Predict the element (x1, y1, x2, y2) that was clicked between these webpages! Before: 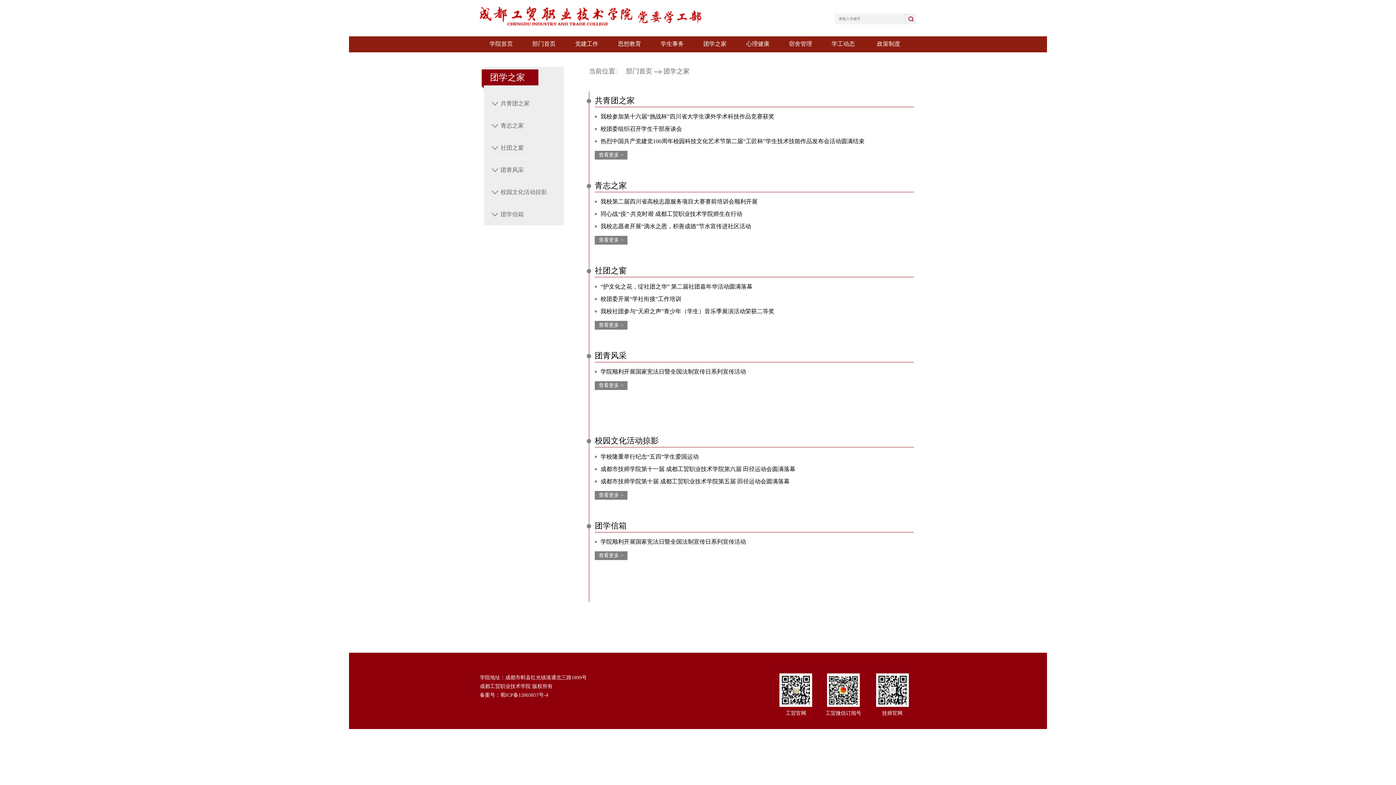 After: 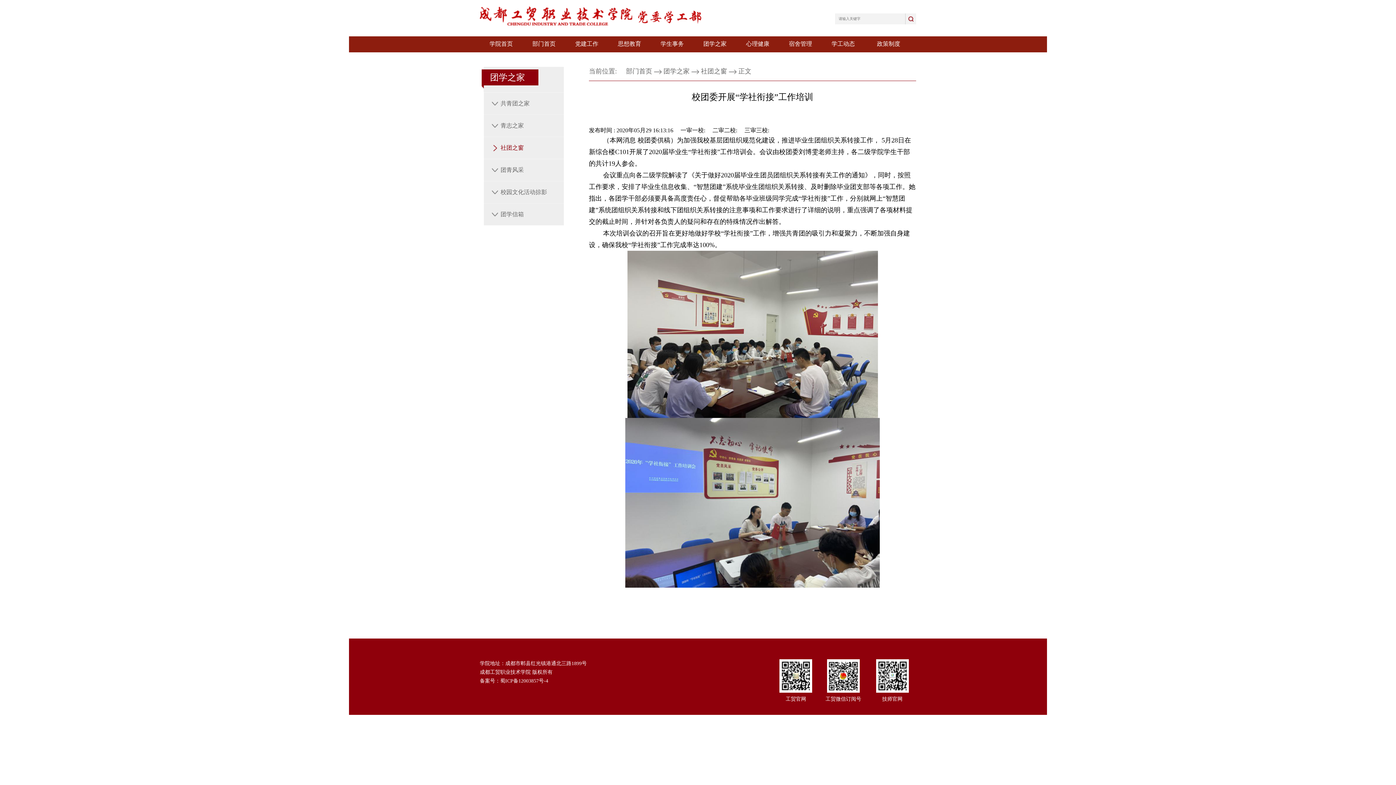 Action: label: 校团委开展“学社衔接”工作培训 bbox: (600, 296, 681, 302)